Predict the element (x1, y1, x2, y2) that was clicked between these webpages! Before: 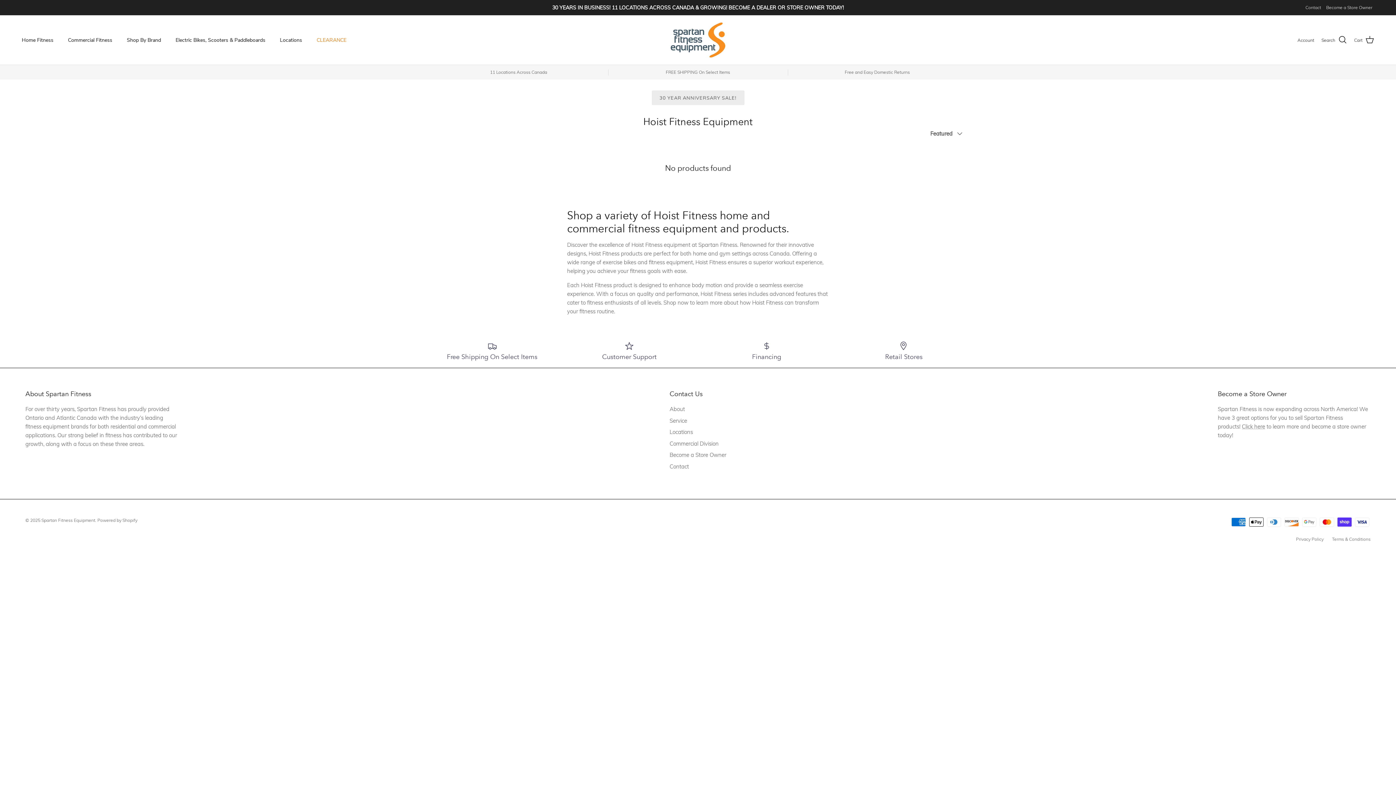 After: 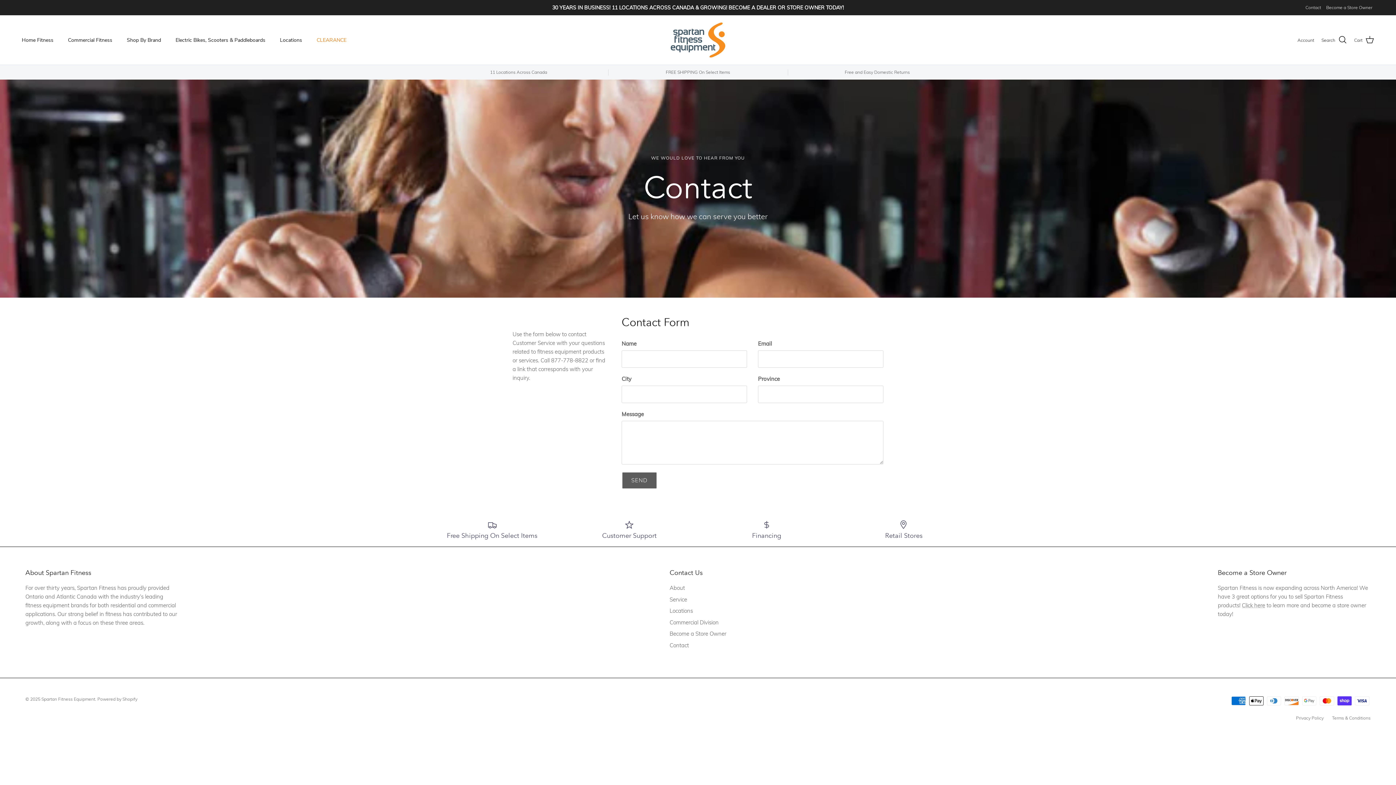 Action: bbox: (1305, 1, 1321, 14) label: Contact